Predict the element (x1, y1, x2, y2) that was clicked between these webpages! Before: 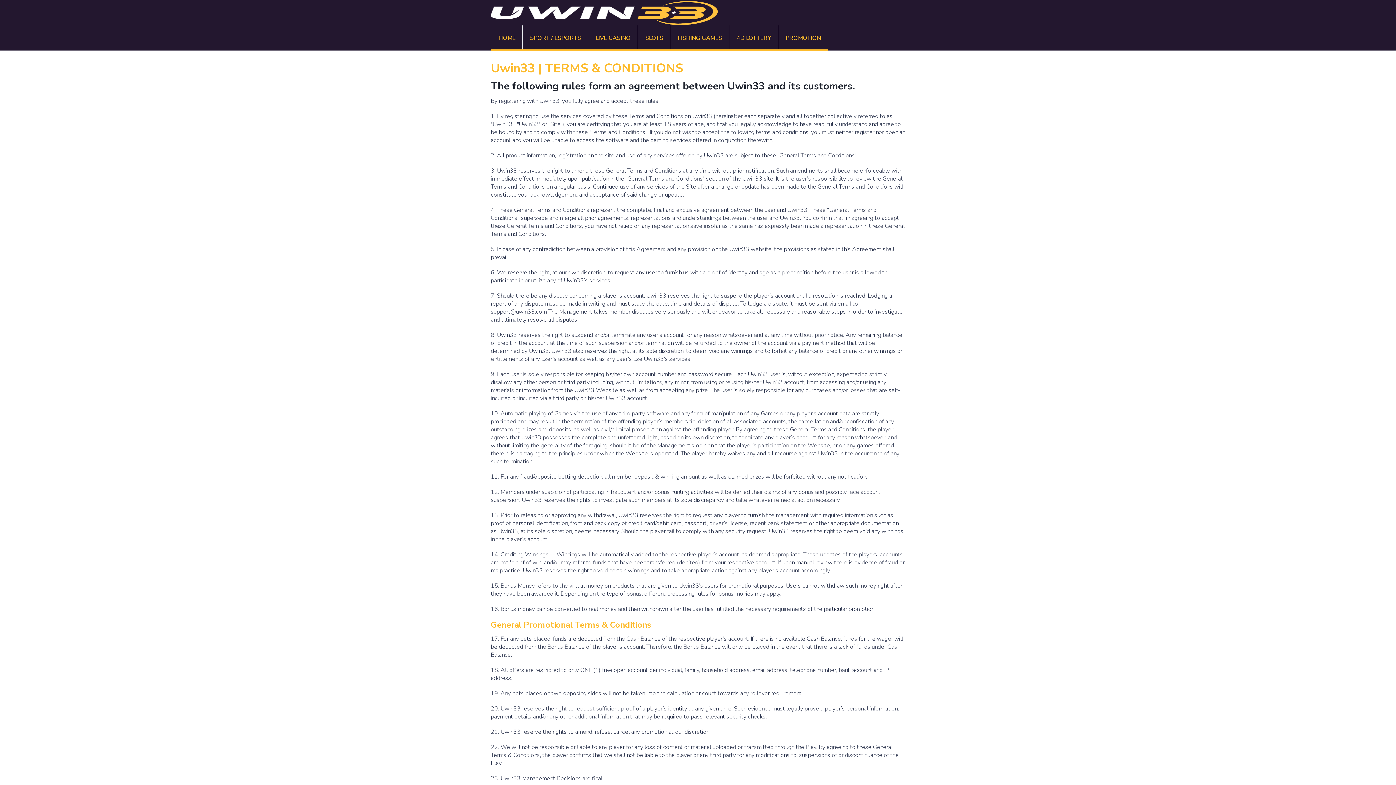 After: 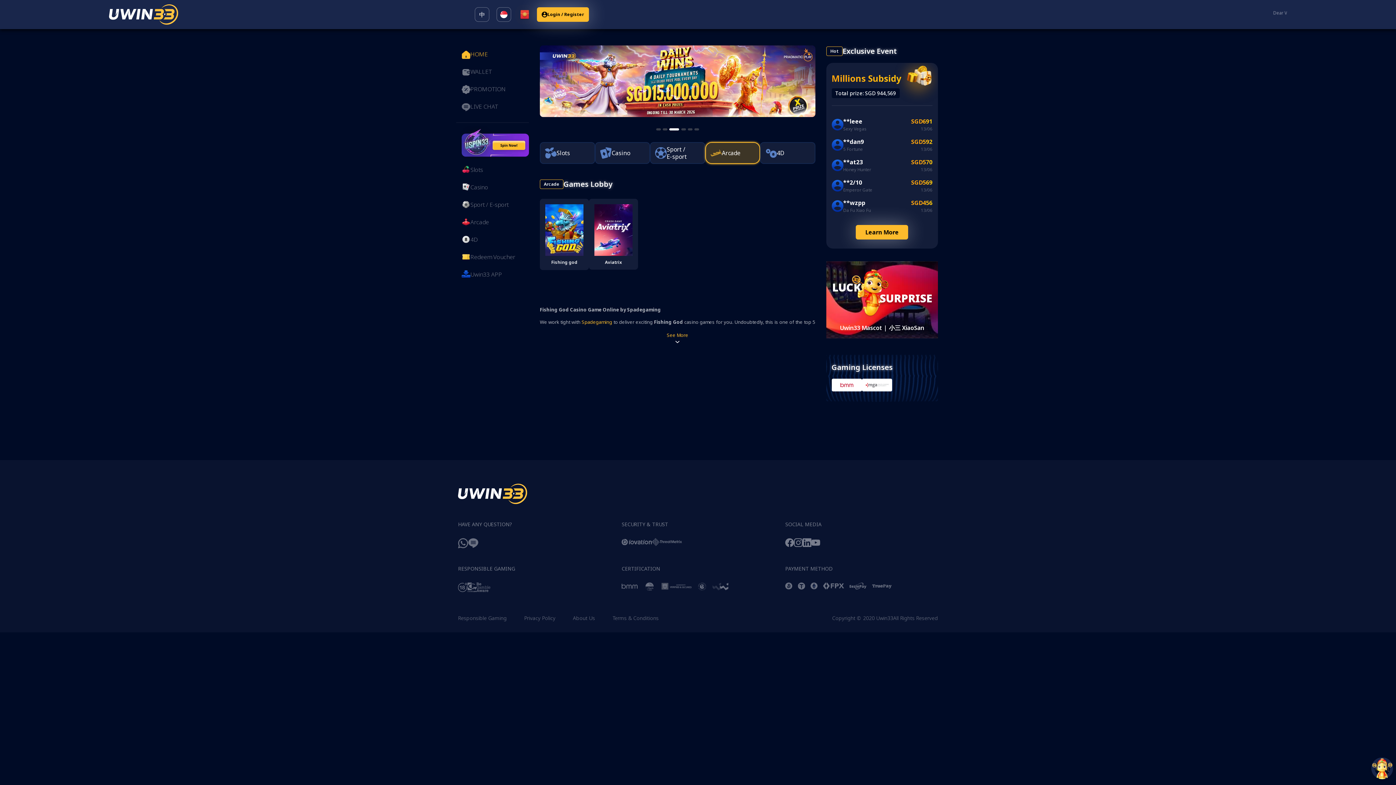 Action: bbox: (670, 25, 729, 50) label: FISHING GAMES